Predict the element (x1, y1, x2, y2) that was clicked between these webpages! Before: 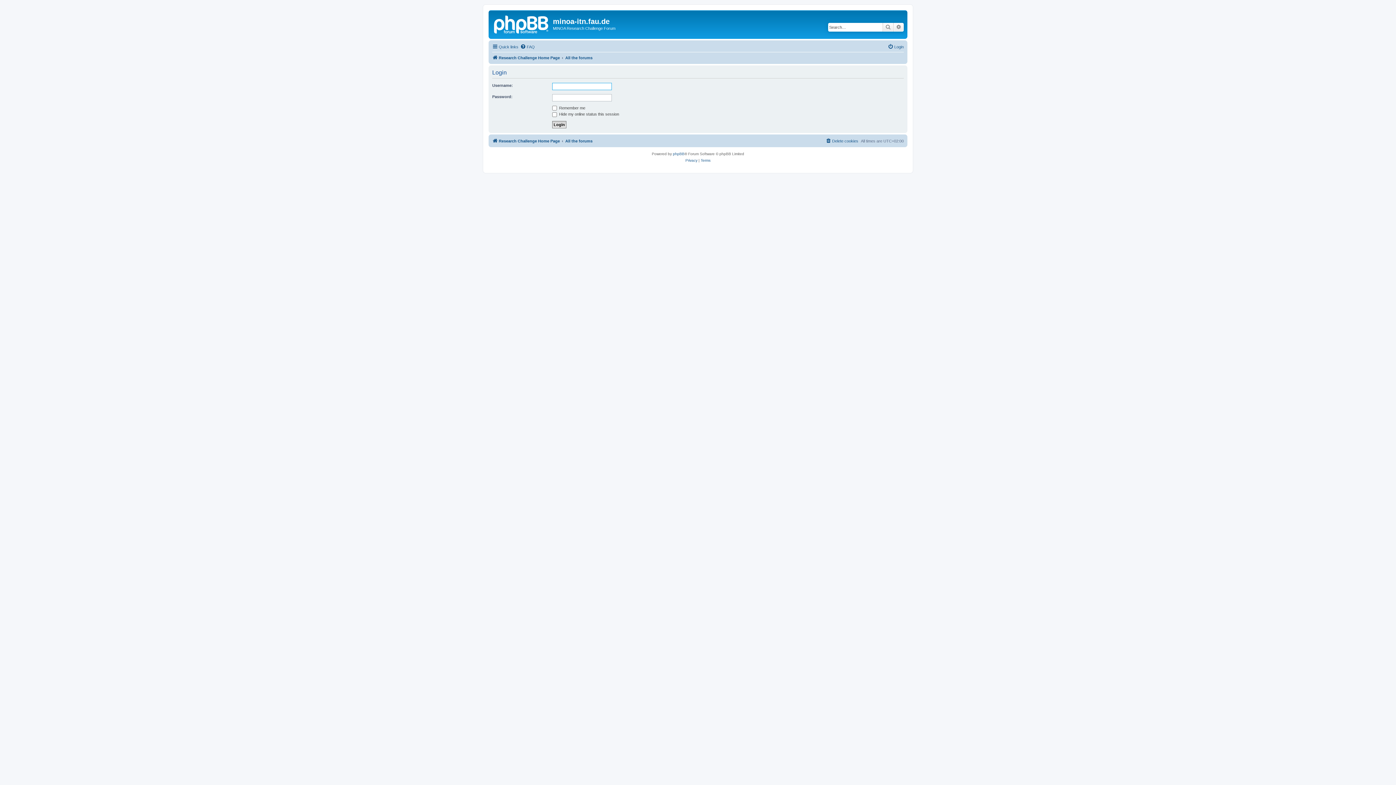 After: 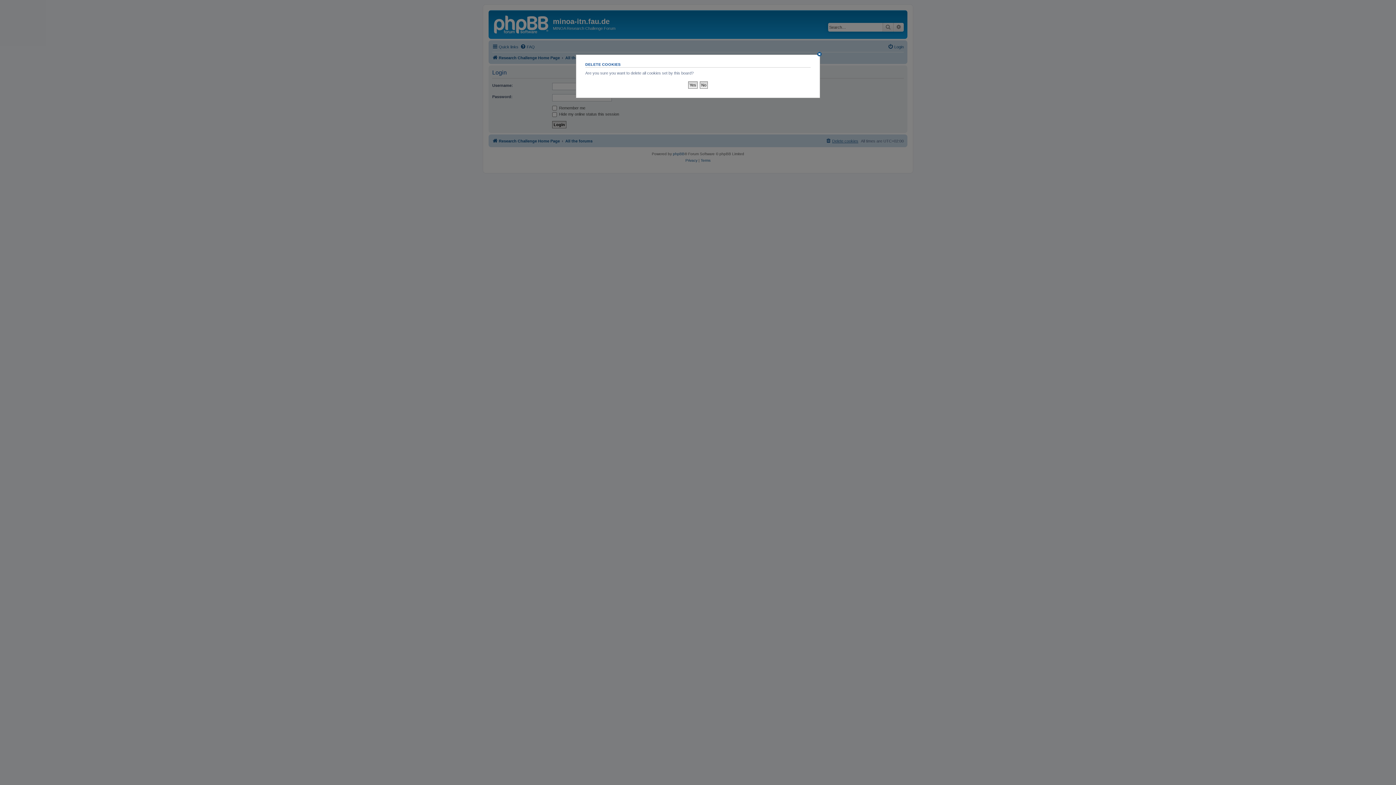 Action: label: Delete cookies bbox: (825, 136, 858, 145)